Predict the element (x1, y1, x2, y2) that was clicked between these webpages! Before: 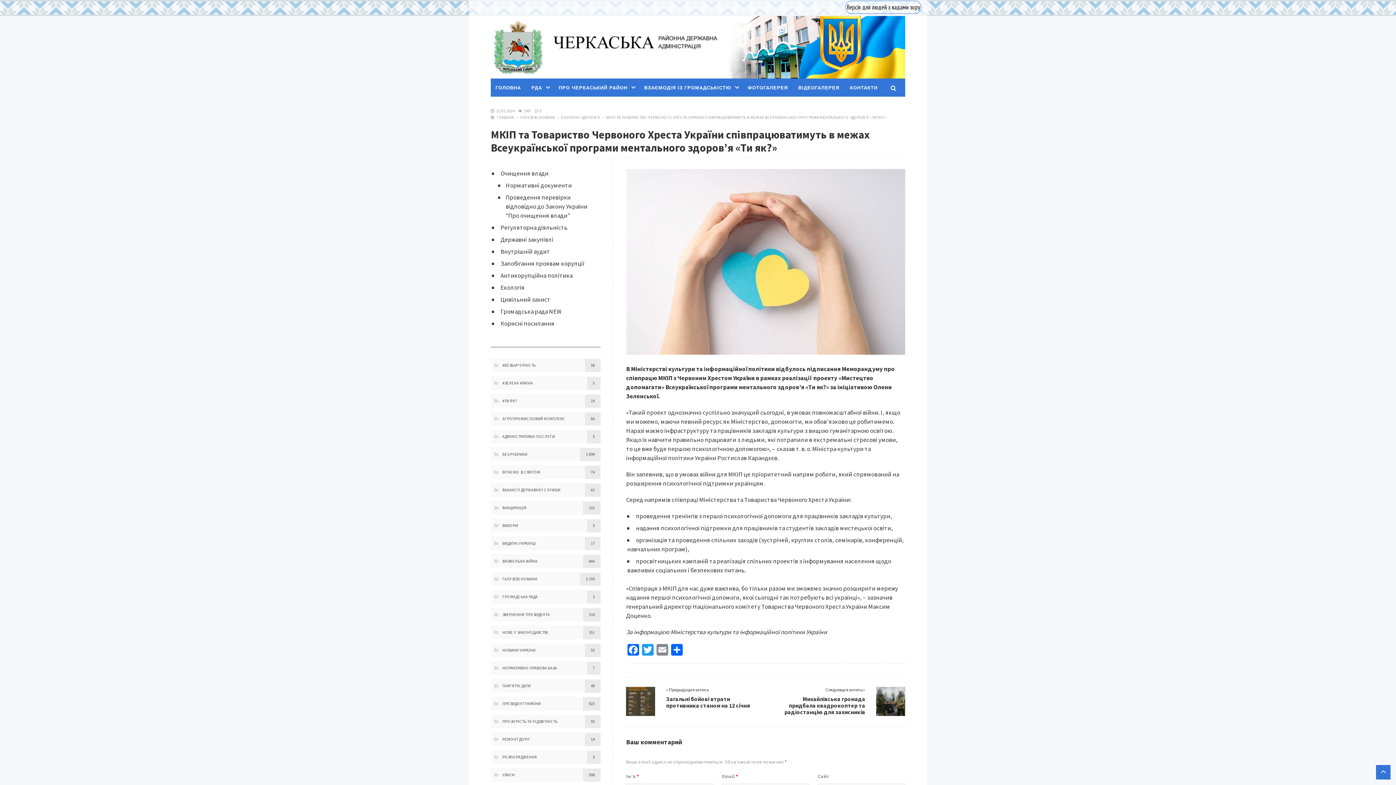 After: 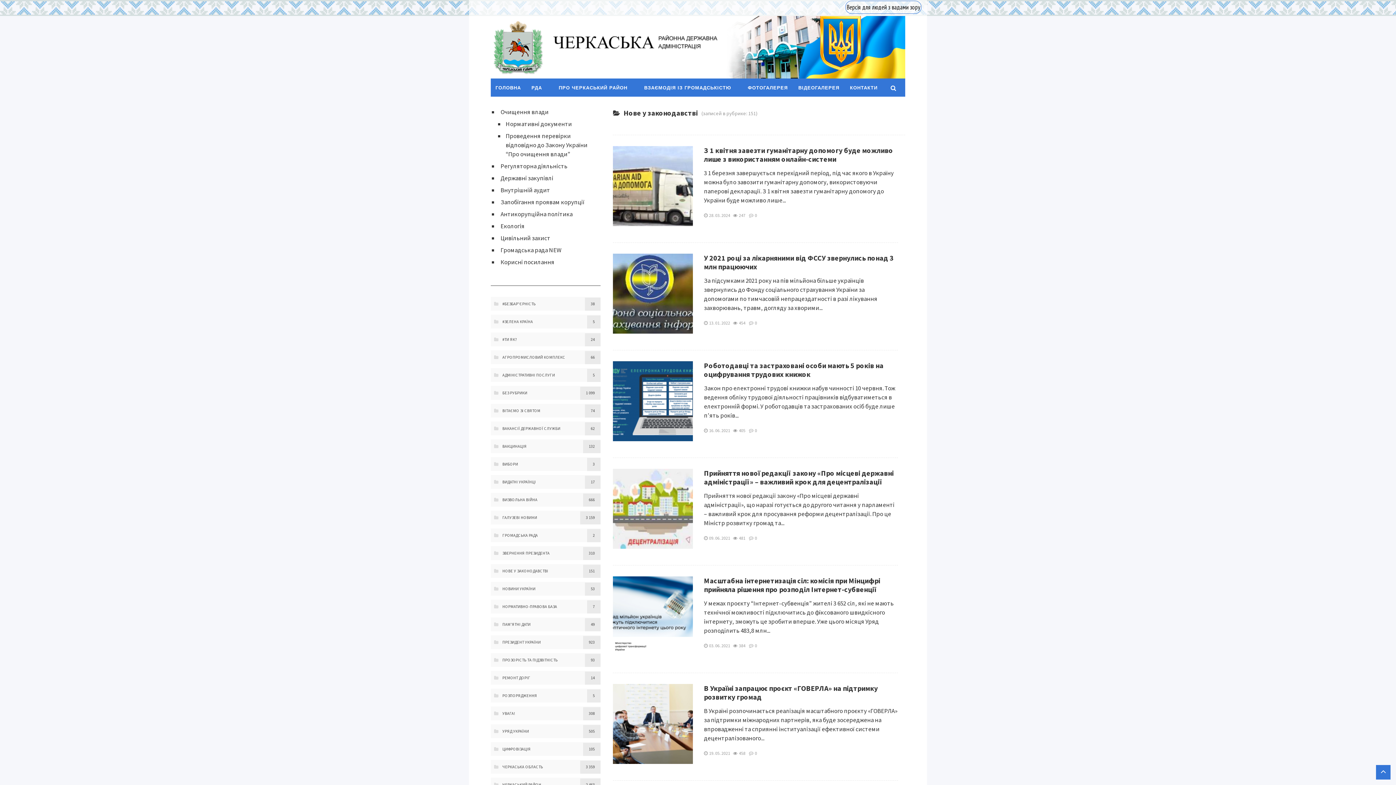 Action: bbox: (490, 629, 548, 635) label: НОВЕ У ЗАКОНОДАВСТВІ